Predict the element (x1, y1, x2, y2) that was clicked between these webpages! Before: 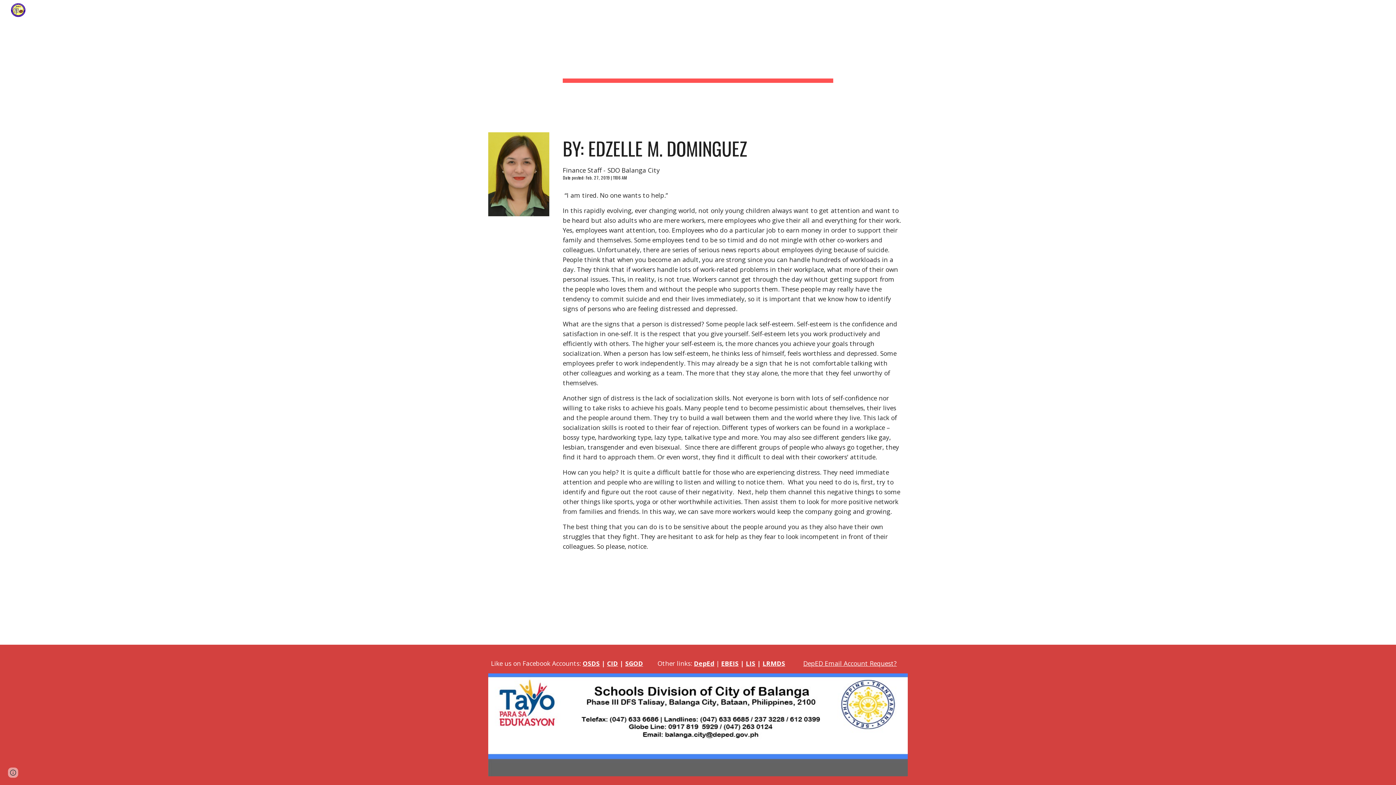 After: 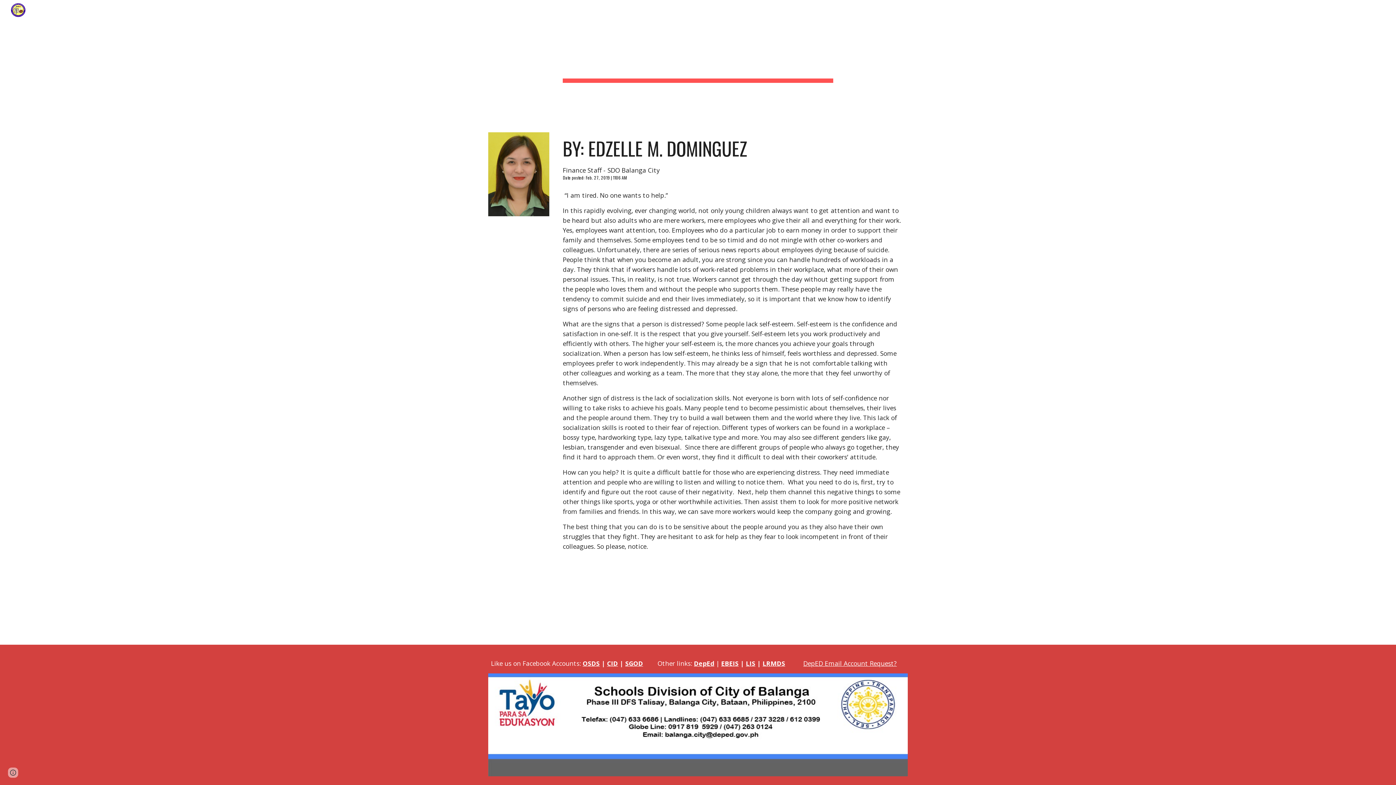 Action: label: SGOD bbox: (625, 659, 643, 668)